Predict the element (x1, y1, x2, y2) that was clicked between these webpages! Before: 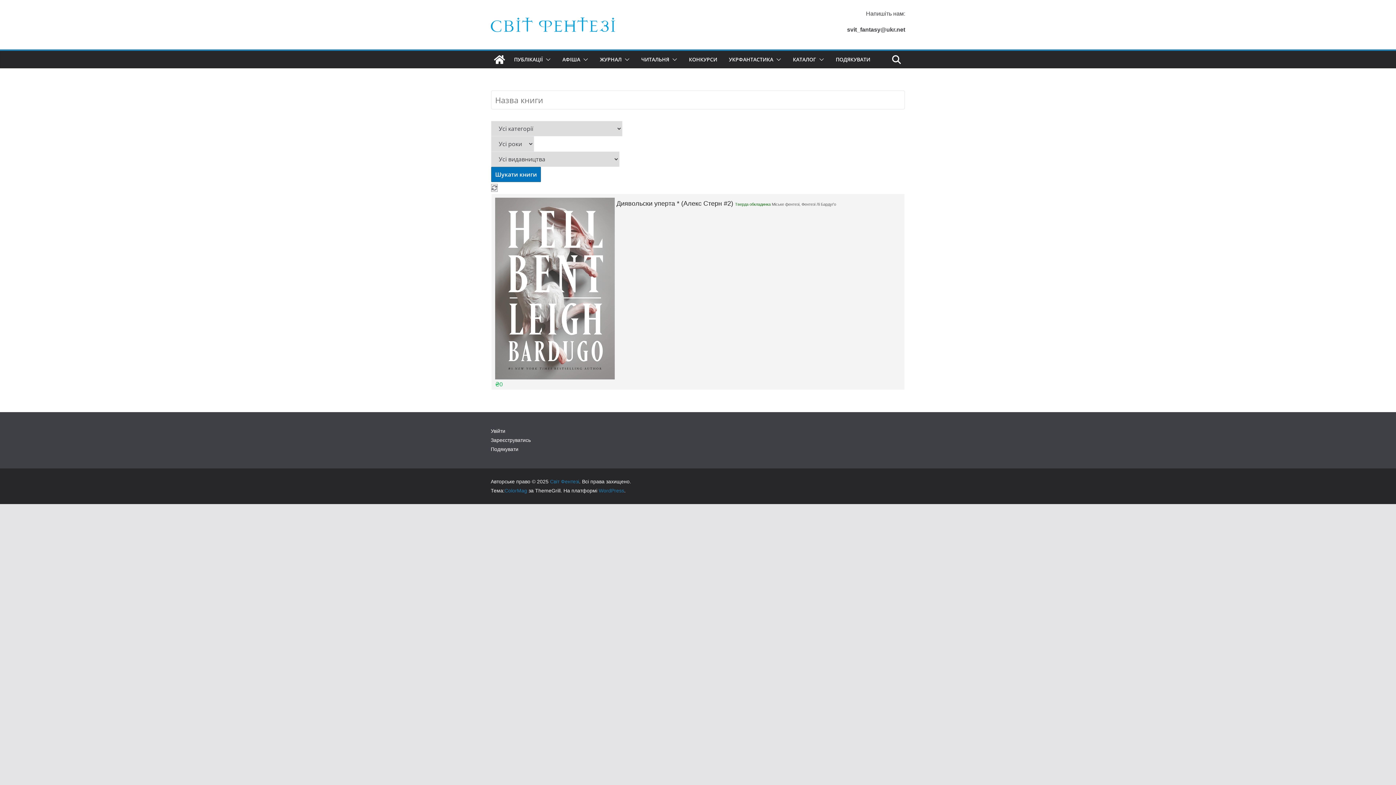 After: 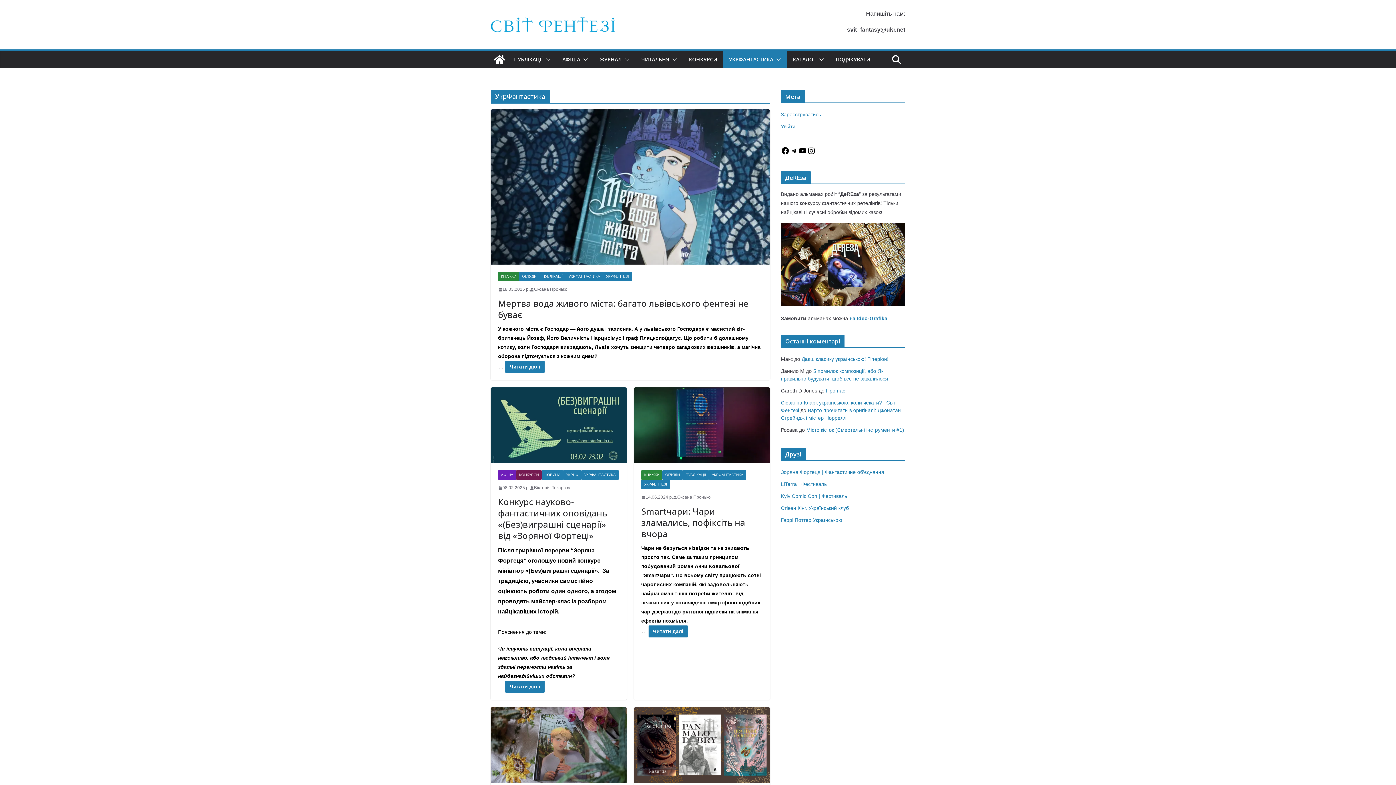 Action: bbox: (729, 54, 773, 64) label: УКРФАНТАСТИКА